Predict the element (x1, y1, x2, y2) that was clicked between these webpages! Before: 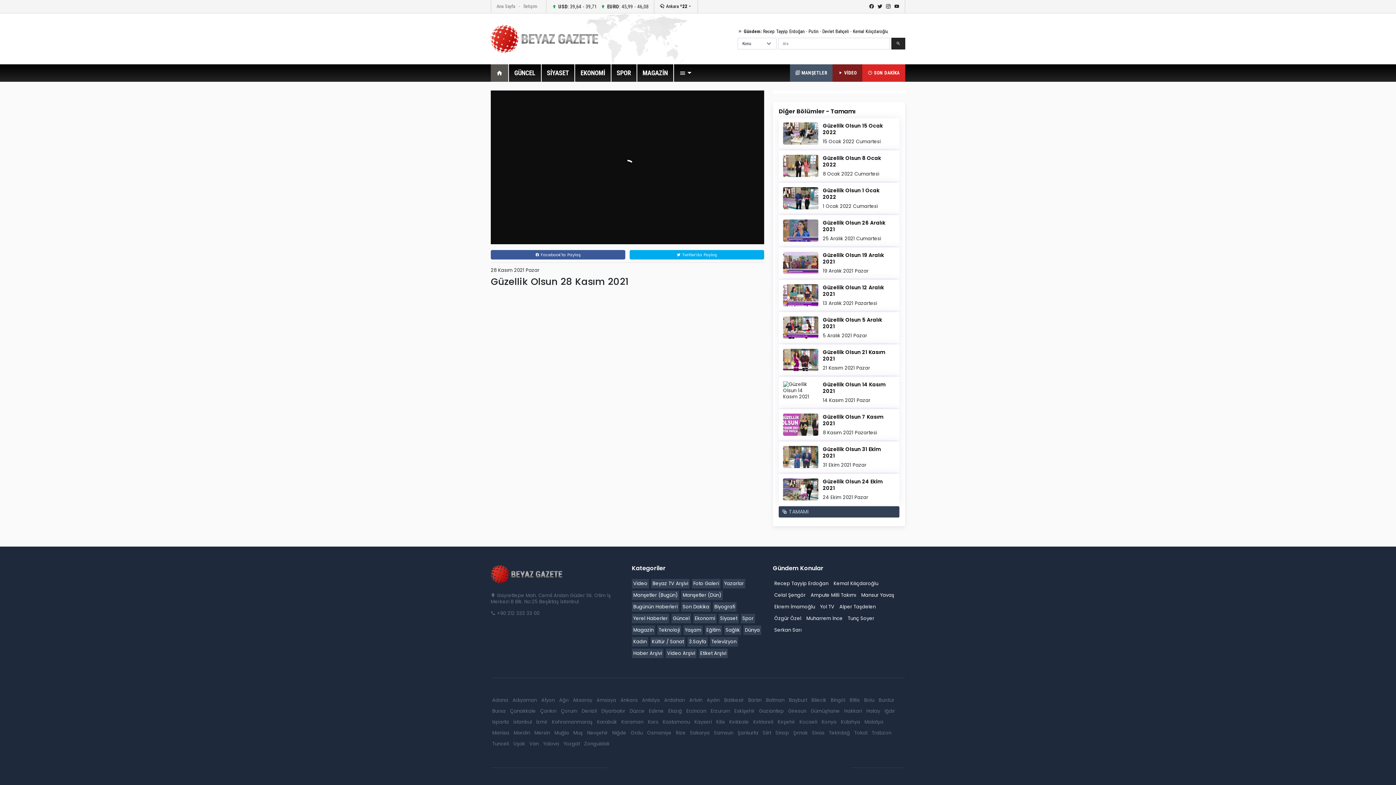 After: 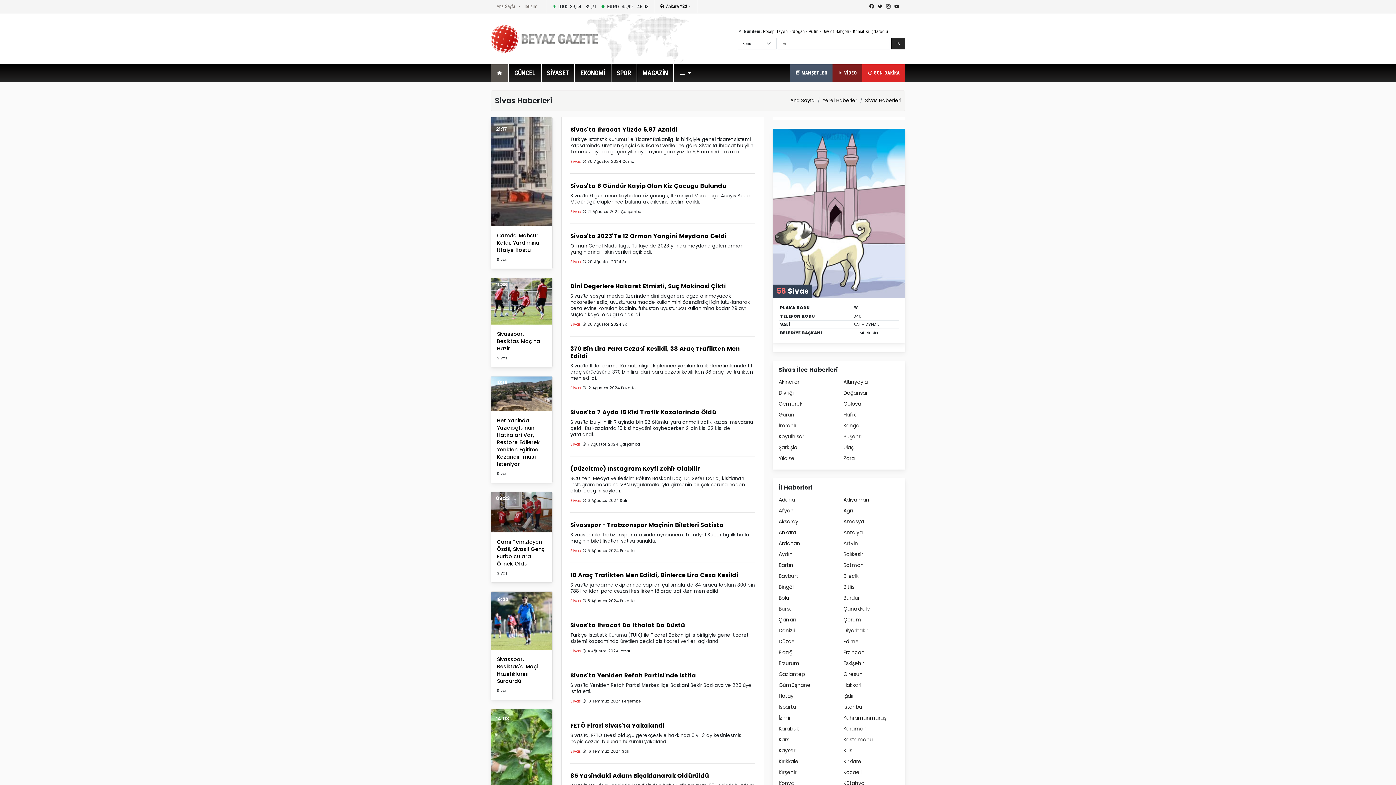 Action: label: Sivas bbox: (810, 728, 826, 738)